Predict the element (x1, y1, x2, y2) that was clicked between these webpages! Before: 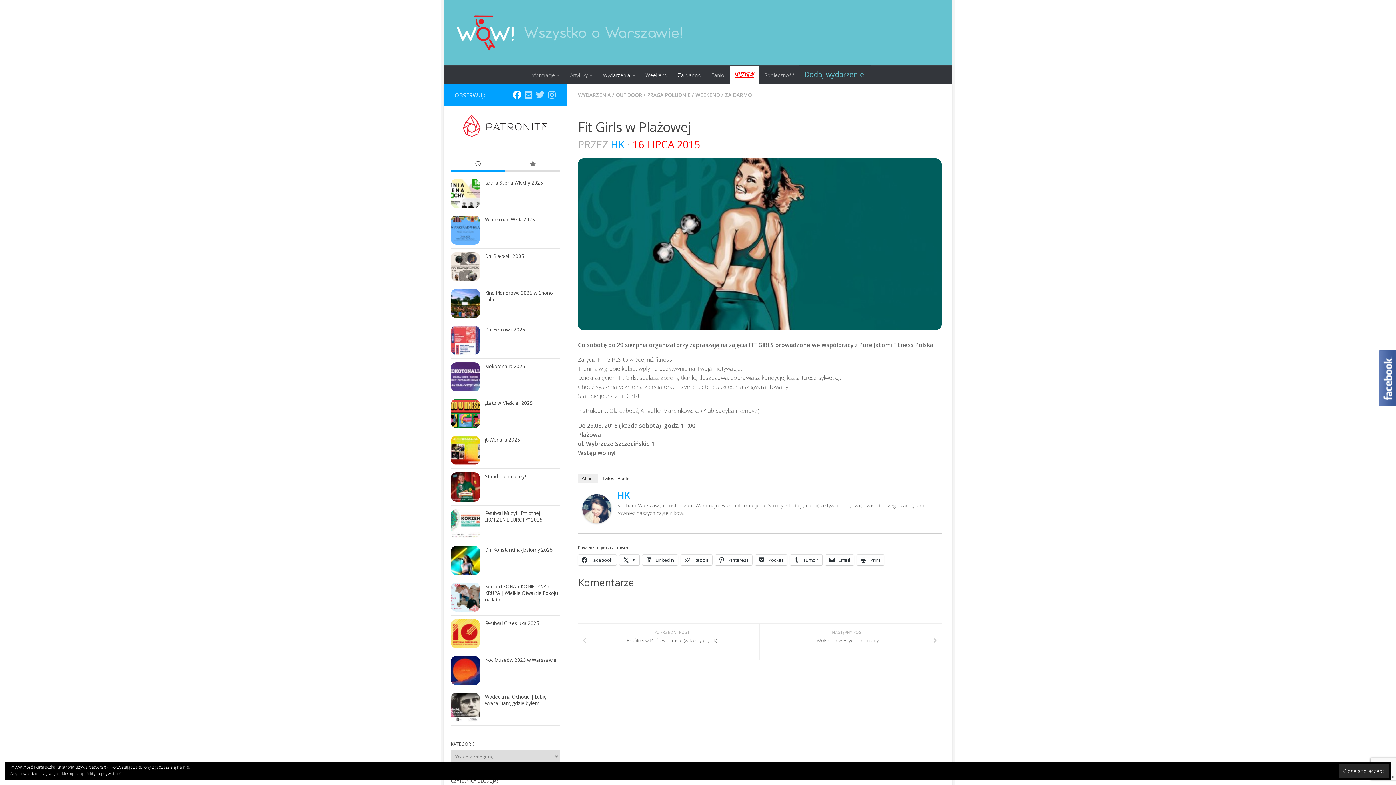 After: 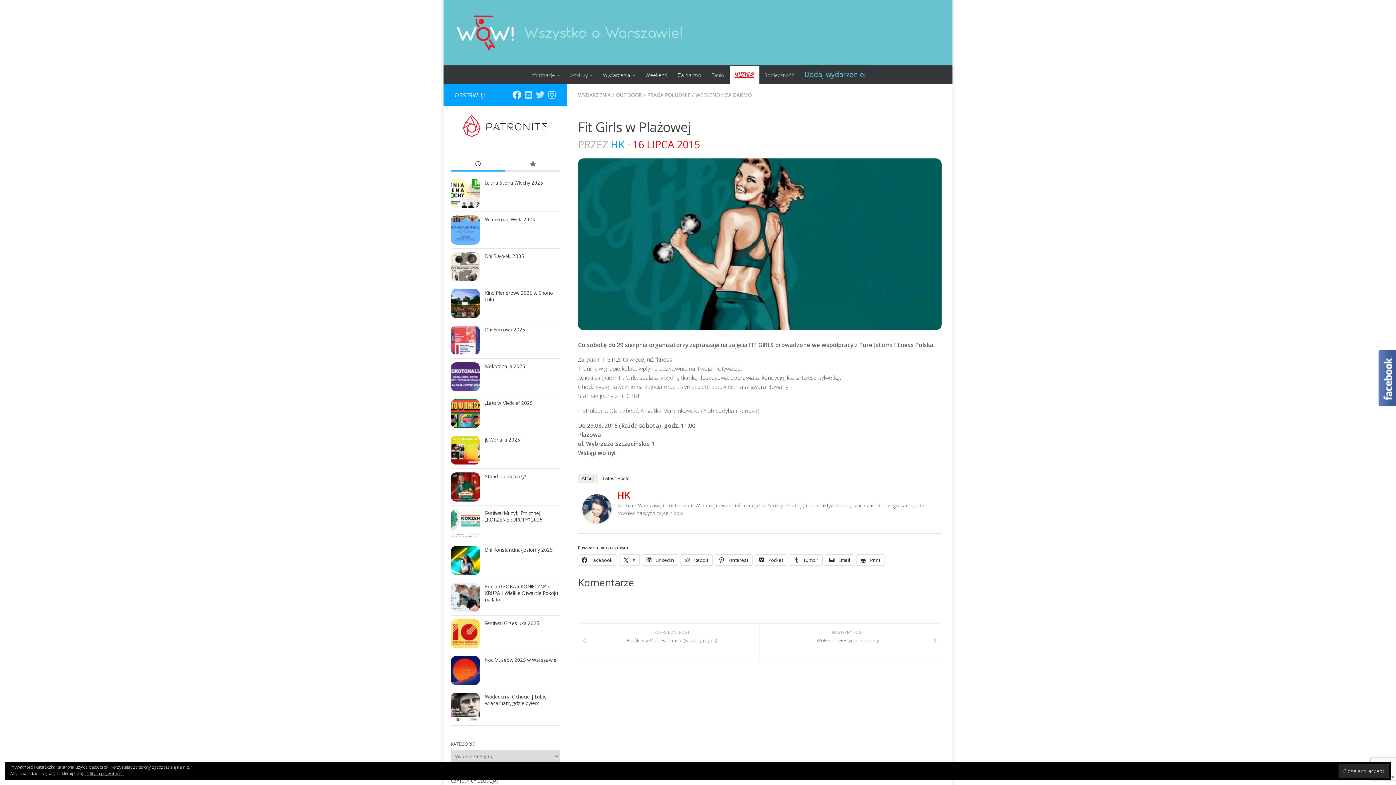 Action: bbox: (617, 488, 630, 501) label: HK